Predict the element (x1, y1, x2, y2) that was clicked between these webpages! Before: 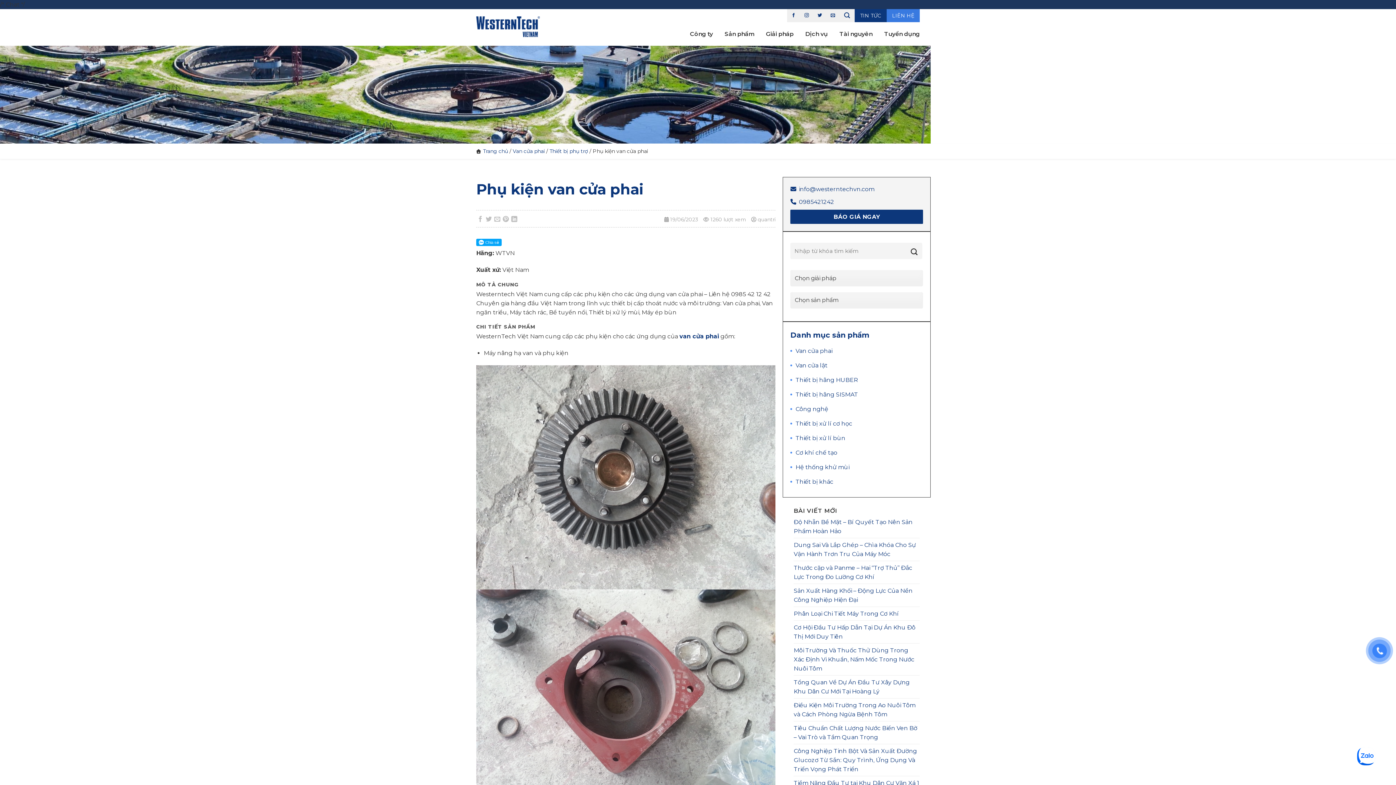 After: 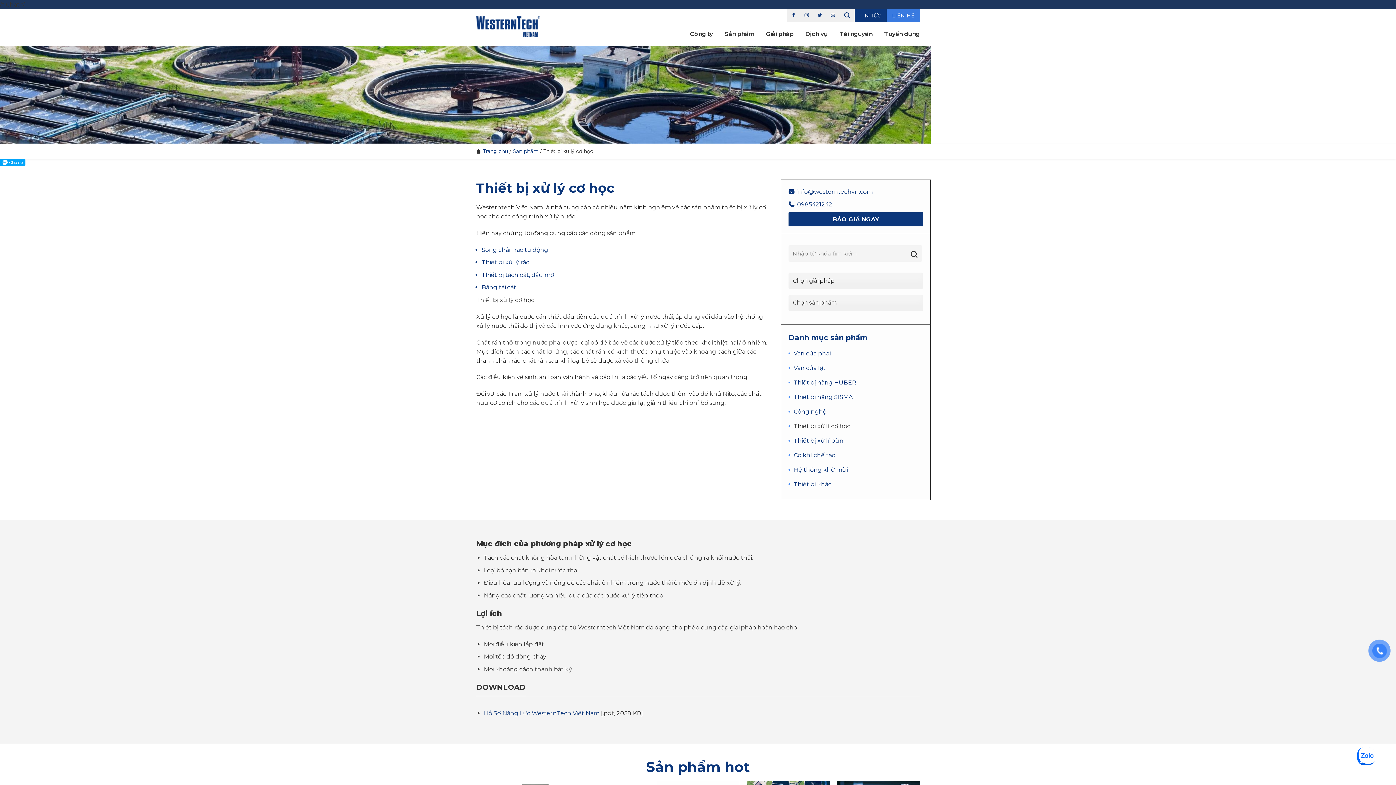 Action: bbox: (790, 417, 923, 432) label: Thiết bị xử lí cơ học